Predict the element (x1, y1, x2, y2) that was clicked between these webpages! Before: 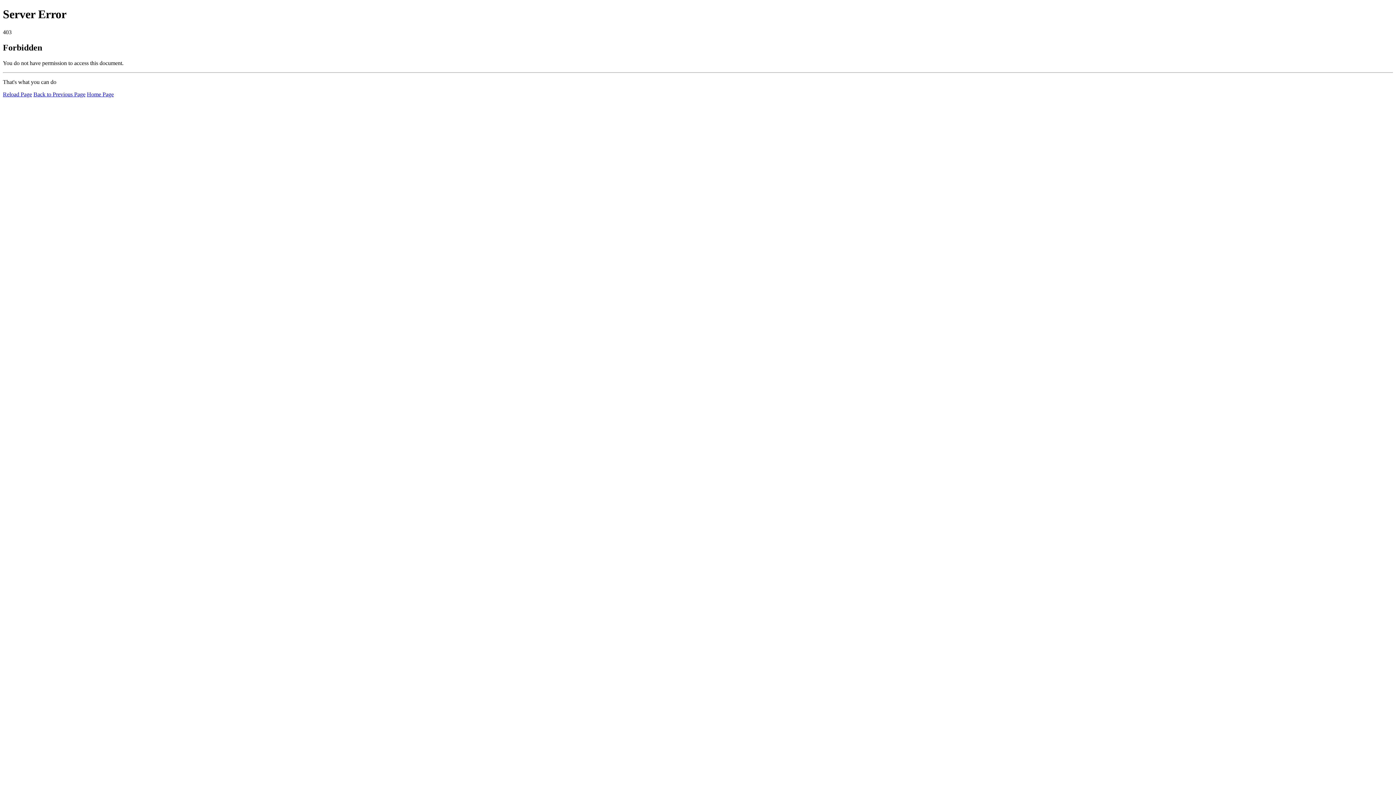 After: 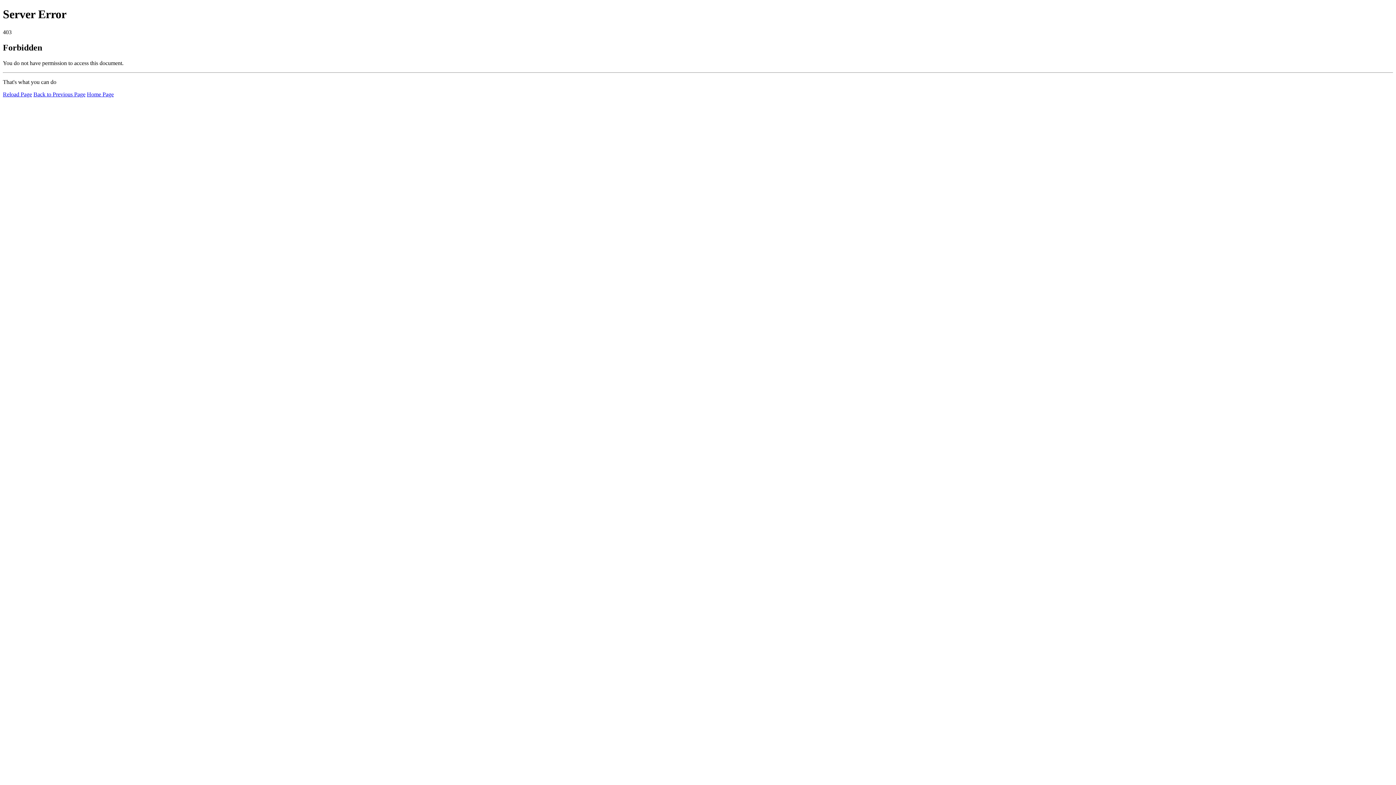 Action: bbox: (86, 91, 113, 97) label: Home Page